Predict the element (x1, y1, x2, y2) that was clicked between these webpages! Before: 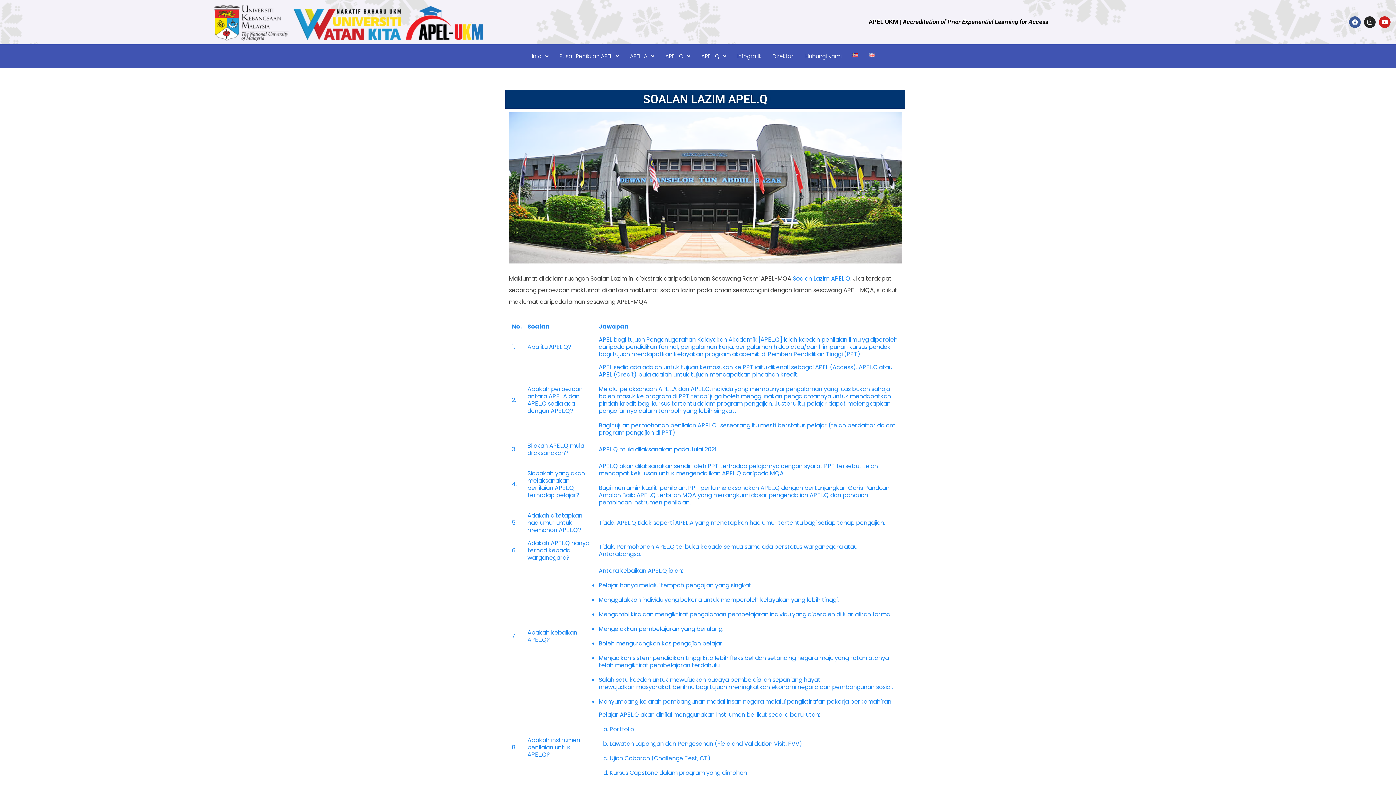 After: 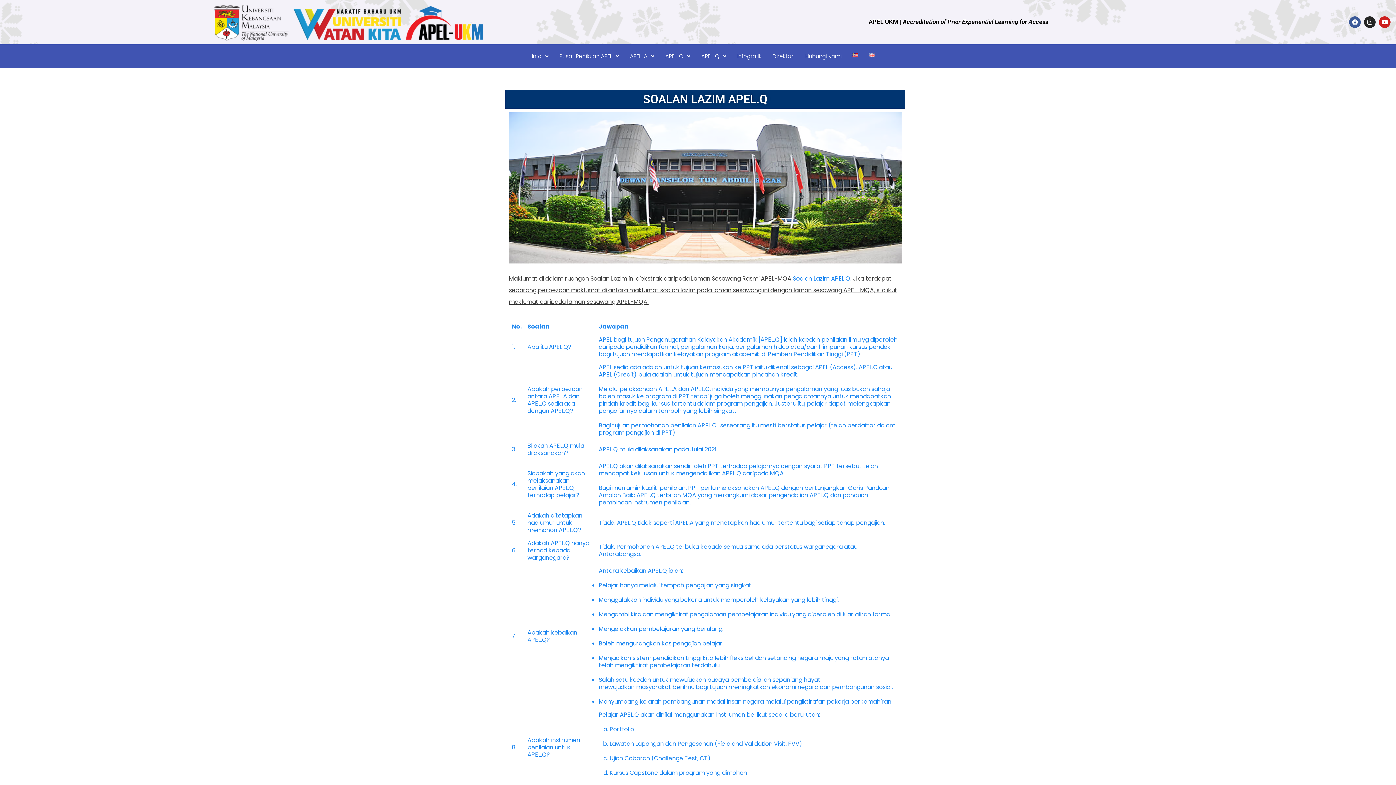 Action: bbox: (509, 269, 897, 306) label:  Jika terdapat sebarang perbezaan maklumat di antara maklumat soalan lazim pada laman sesawang ini dengan laman sesawang APEL-MQA, sila ikut maklumat daripada laman sesawang APEL-MQA.